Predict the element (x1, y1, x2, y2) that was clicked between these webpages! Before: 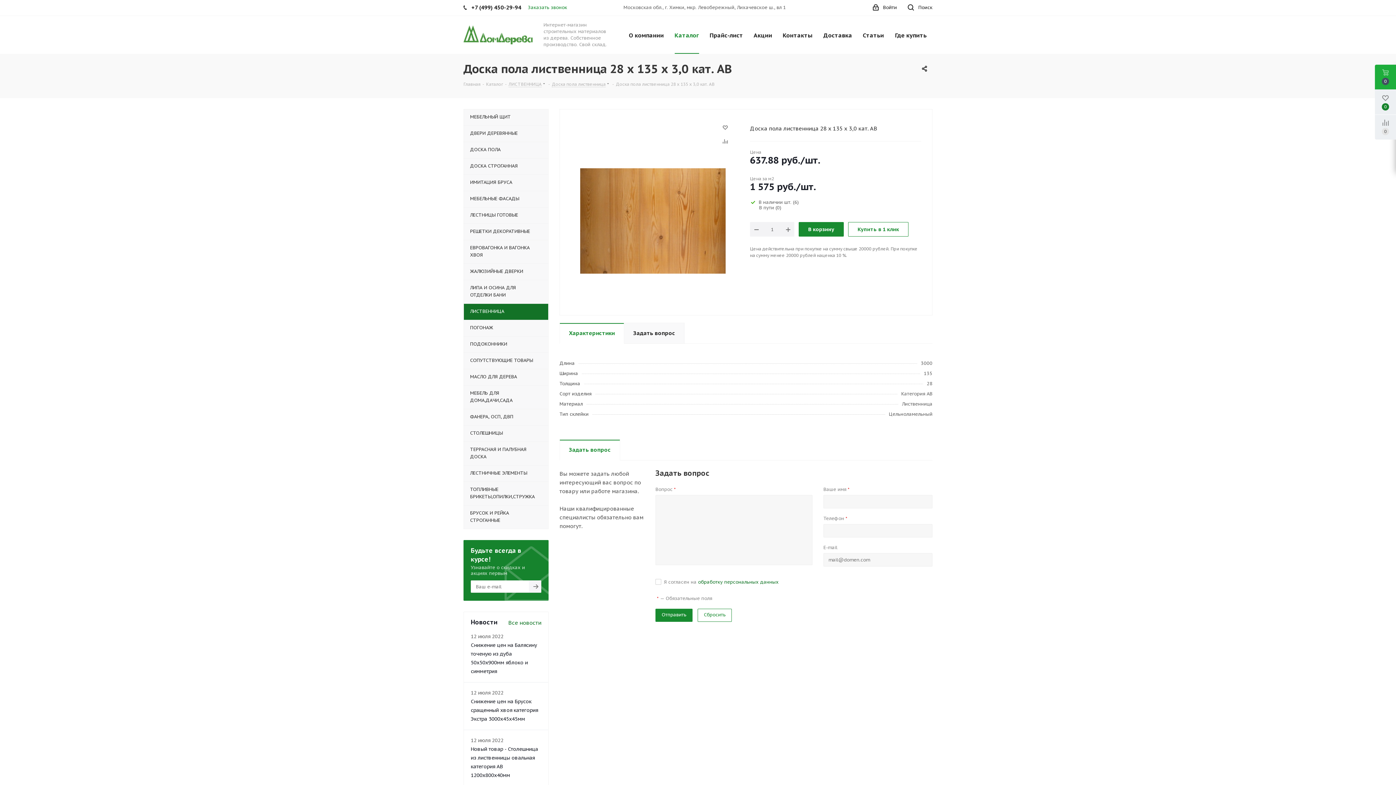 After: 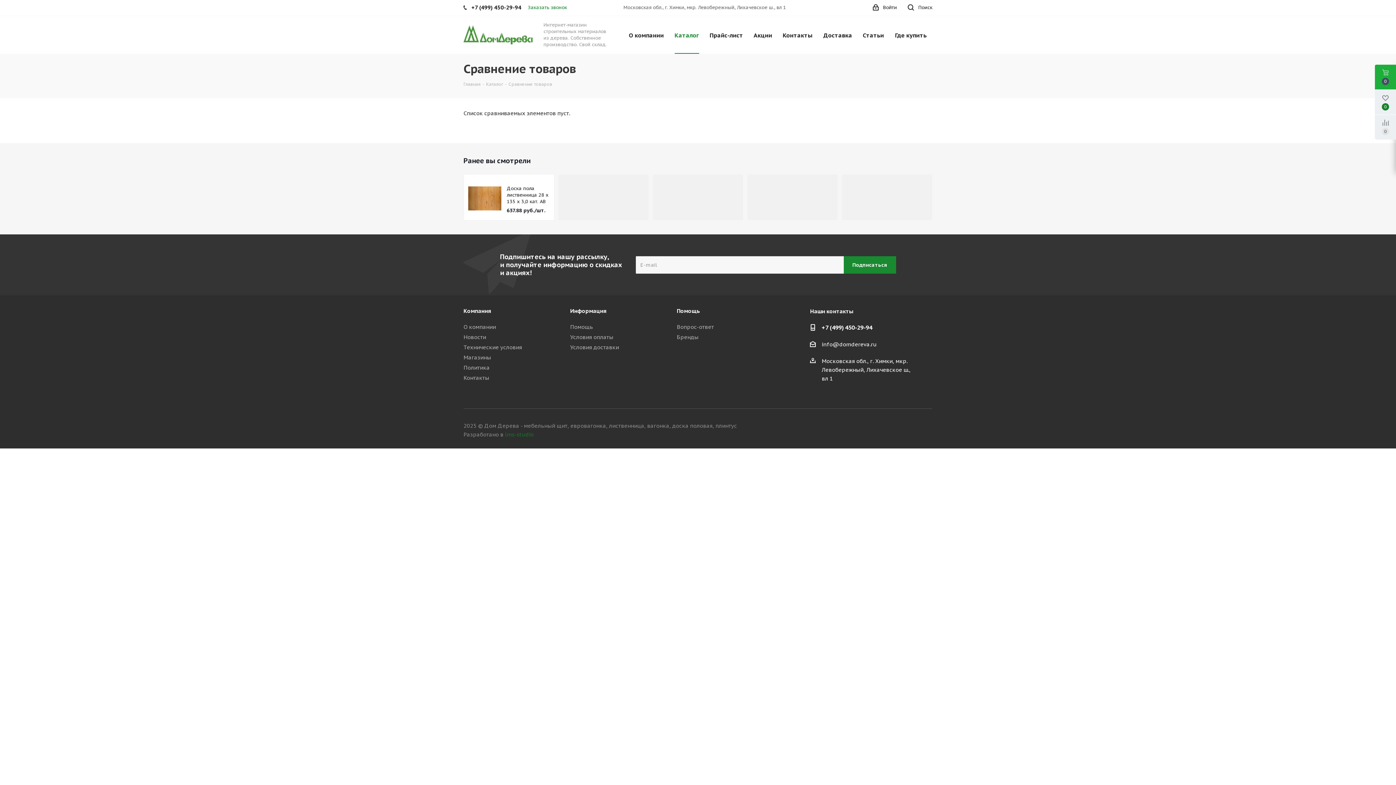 Action: bbox: (1375, 114, 1396, 139)